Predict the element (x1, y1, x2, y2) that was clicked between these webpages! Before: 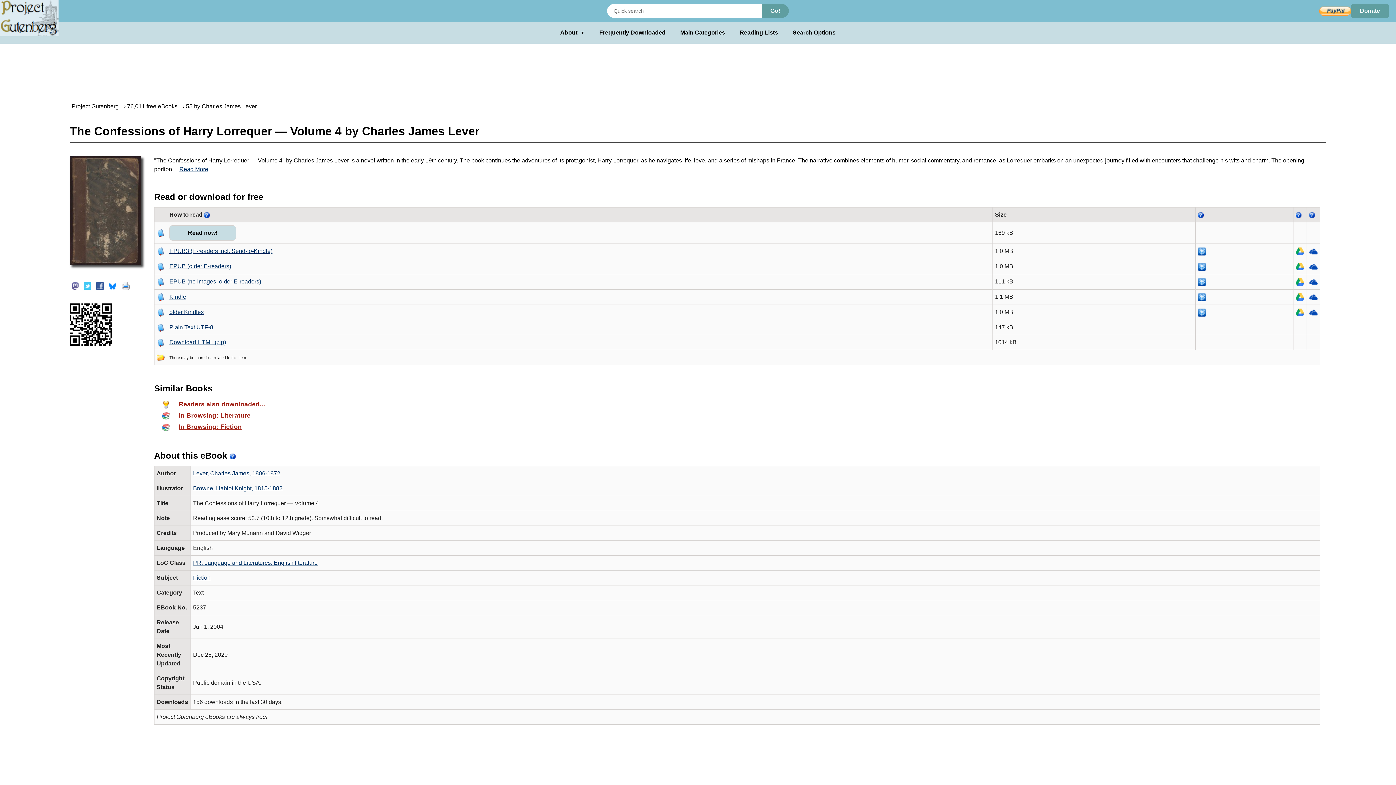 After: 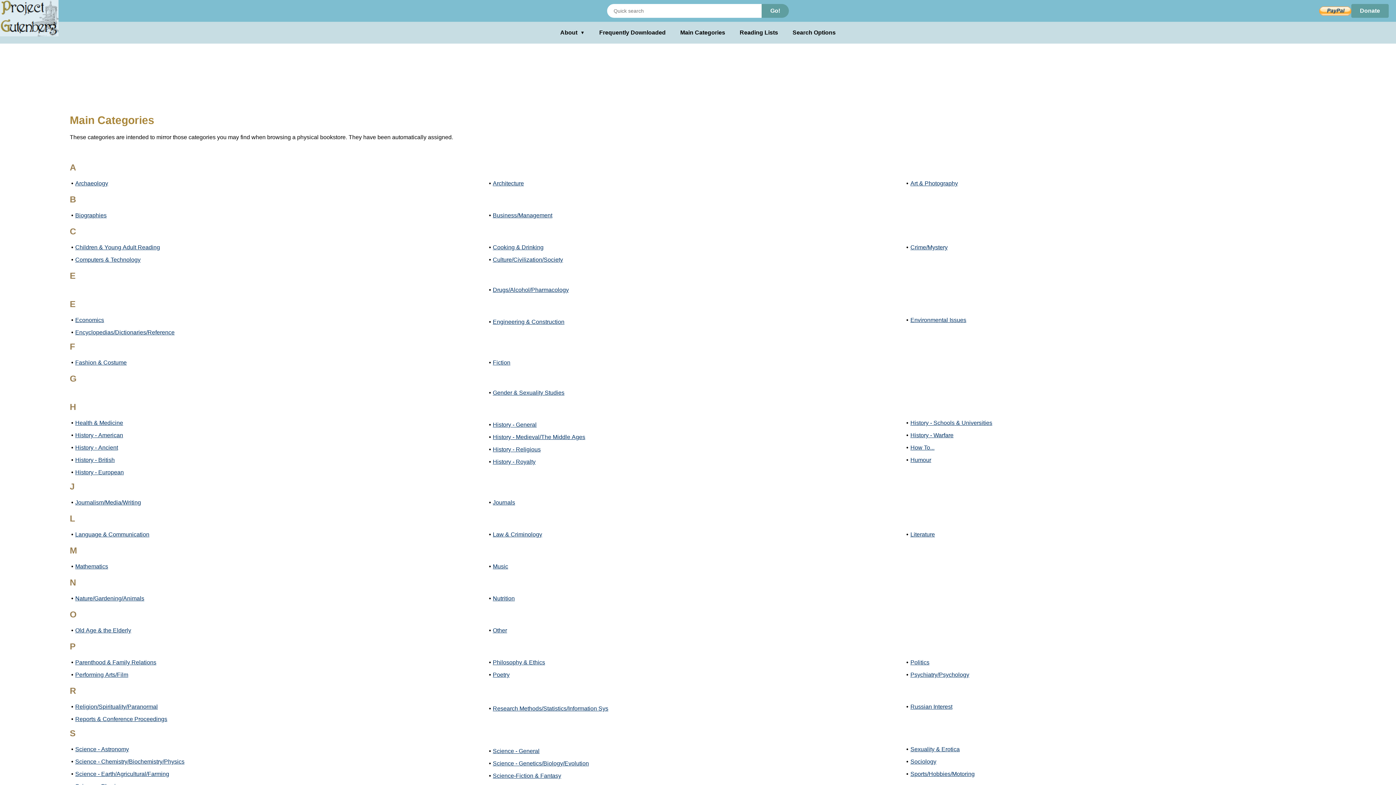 Action: bbox: (680, 28, 725, 37) label: Main Categories